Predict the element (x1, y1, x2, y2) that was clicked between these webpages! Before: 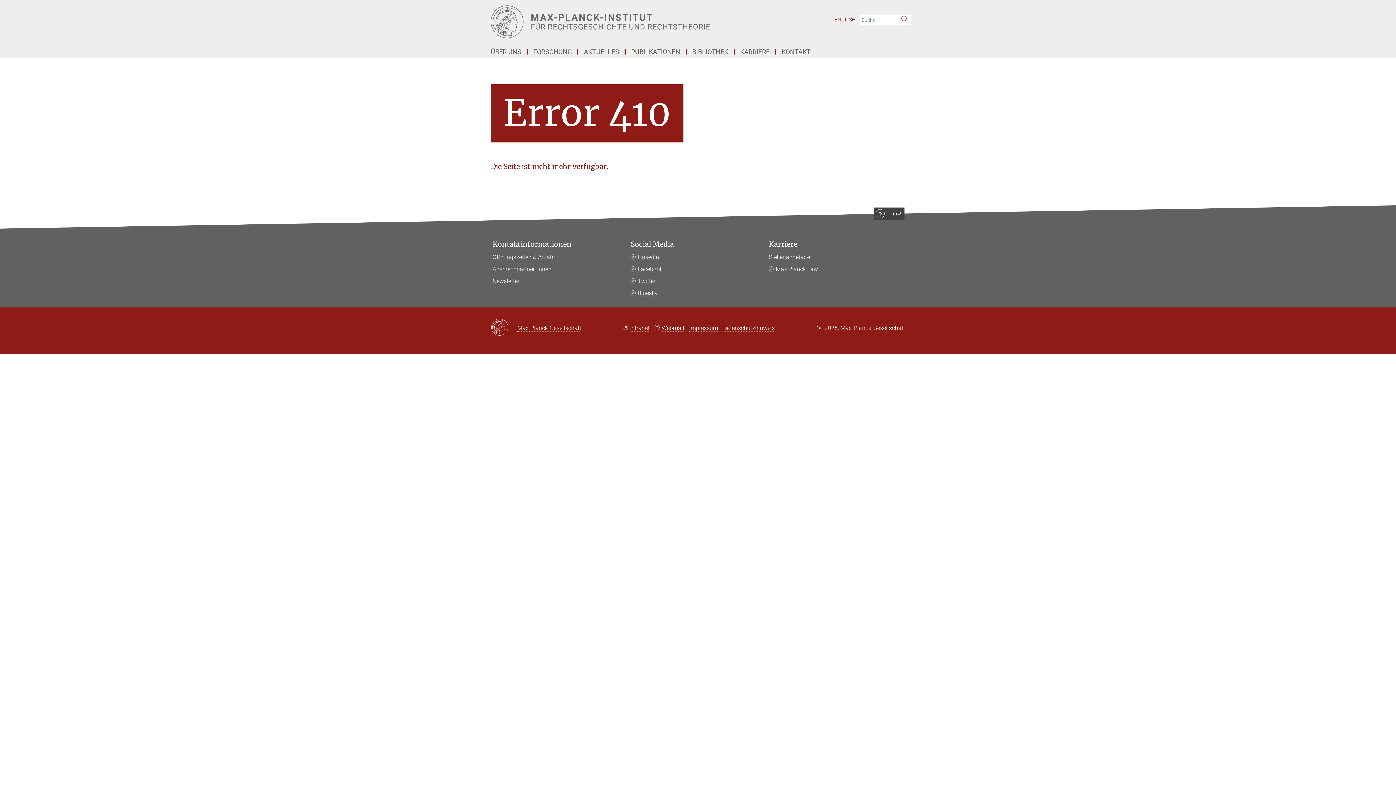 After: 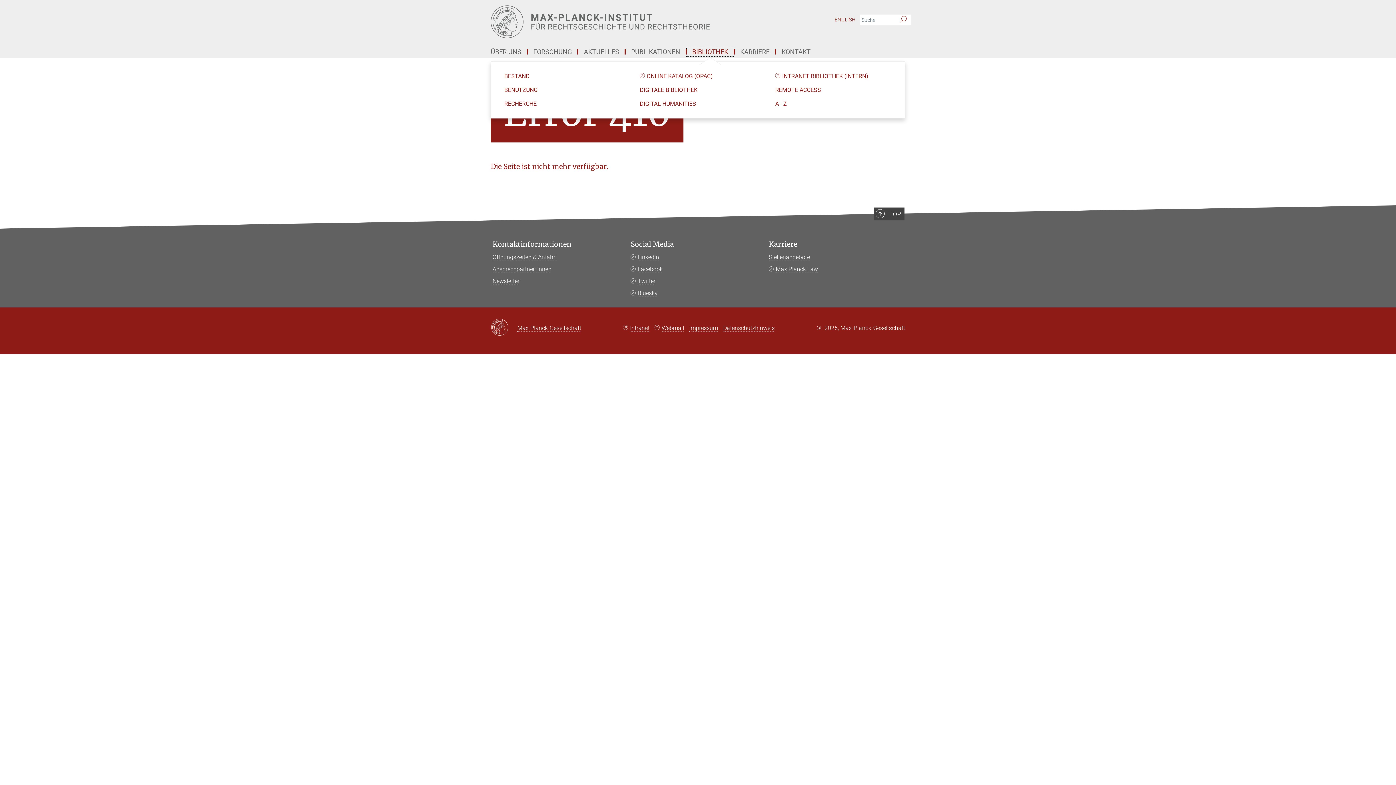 Action: label: BIBLIOTHEK bbox: (686, 49, 734, 54)